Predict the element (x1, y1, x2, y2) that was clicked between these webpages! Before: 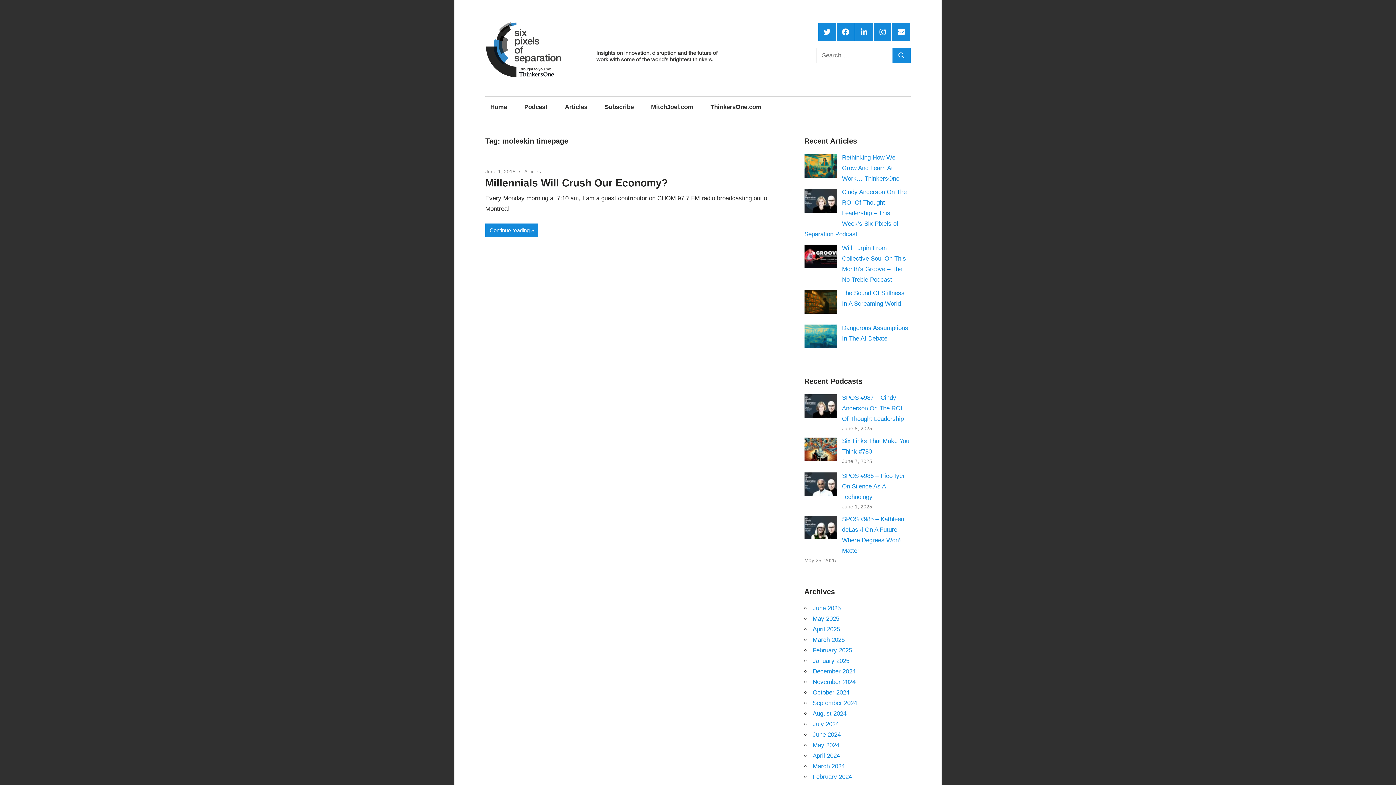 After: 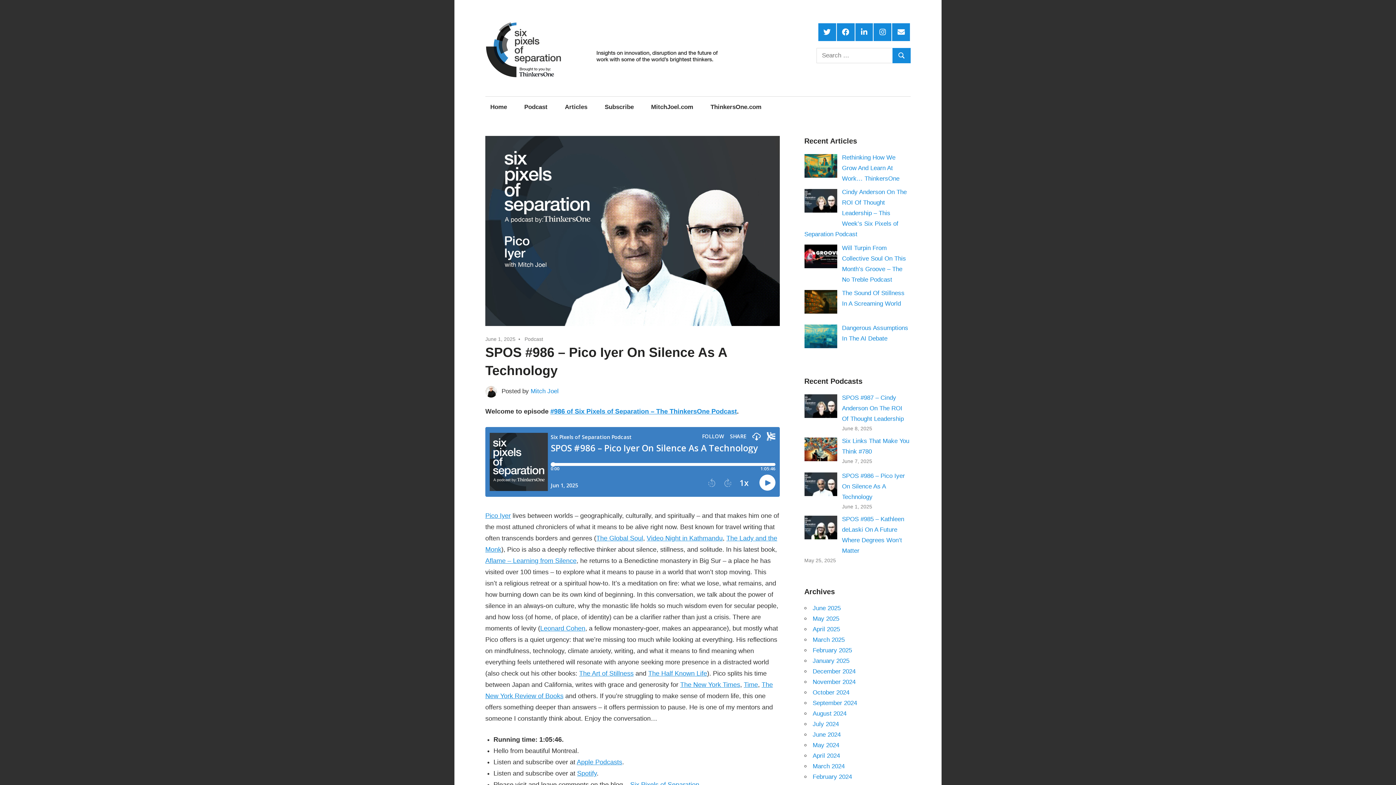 Action: bbox: (842, 472, 905, 500) label: SPOS #986 – Pico Iyer On Silence As A Technology